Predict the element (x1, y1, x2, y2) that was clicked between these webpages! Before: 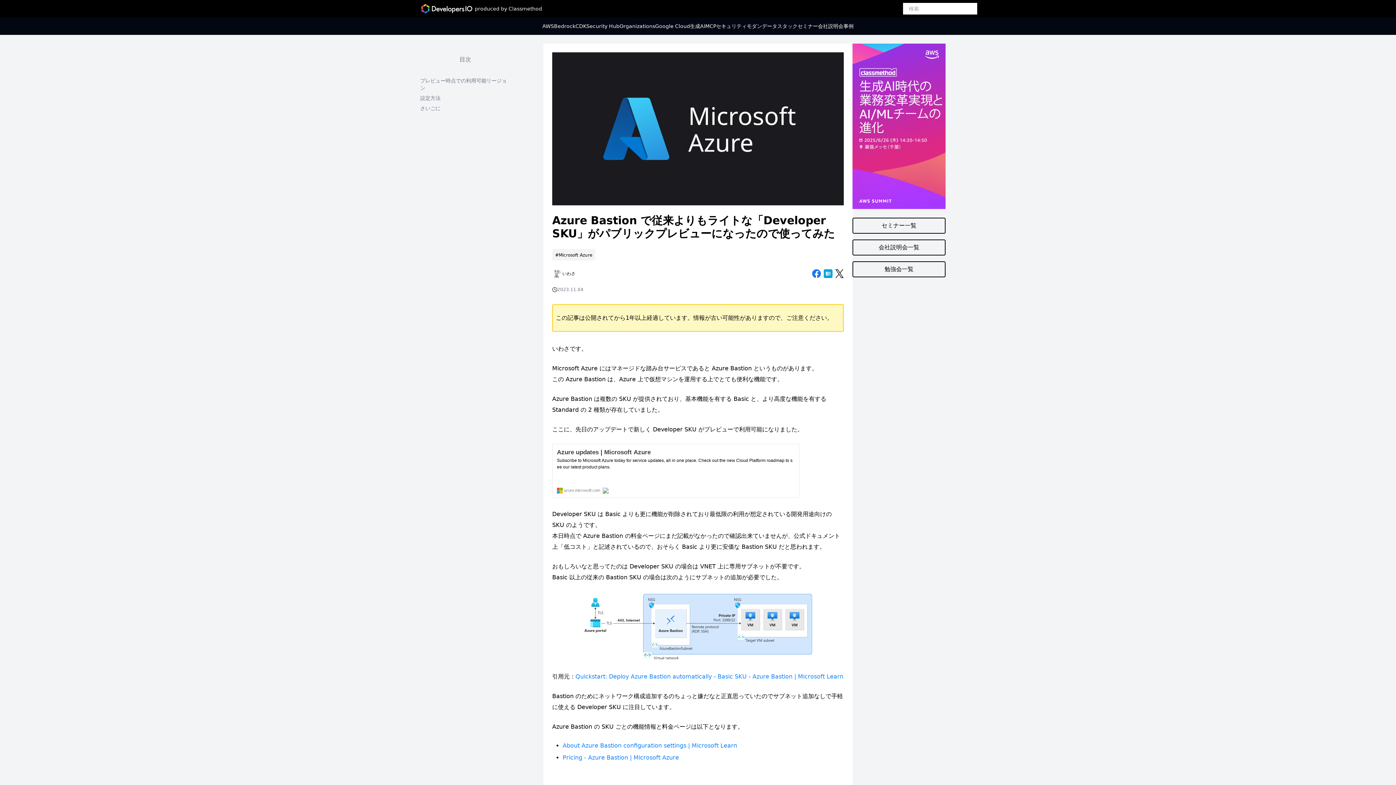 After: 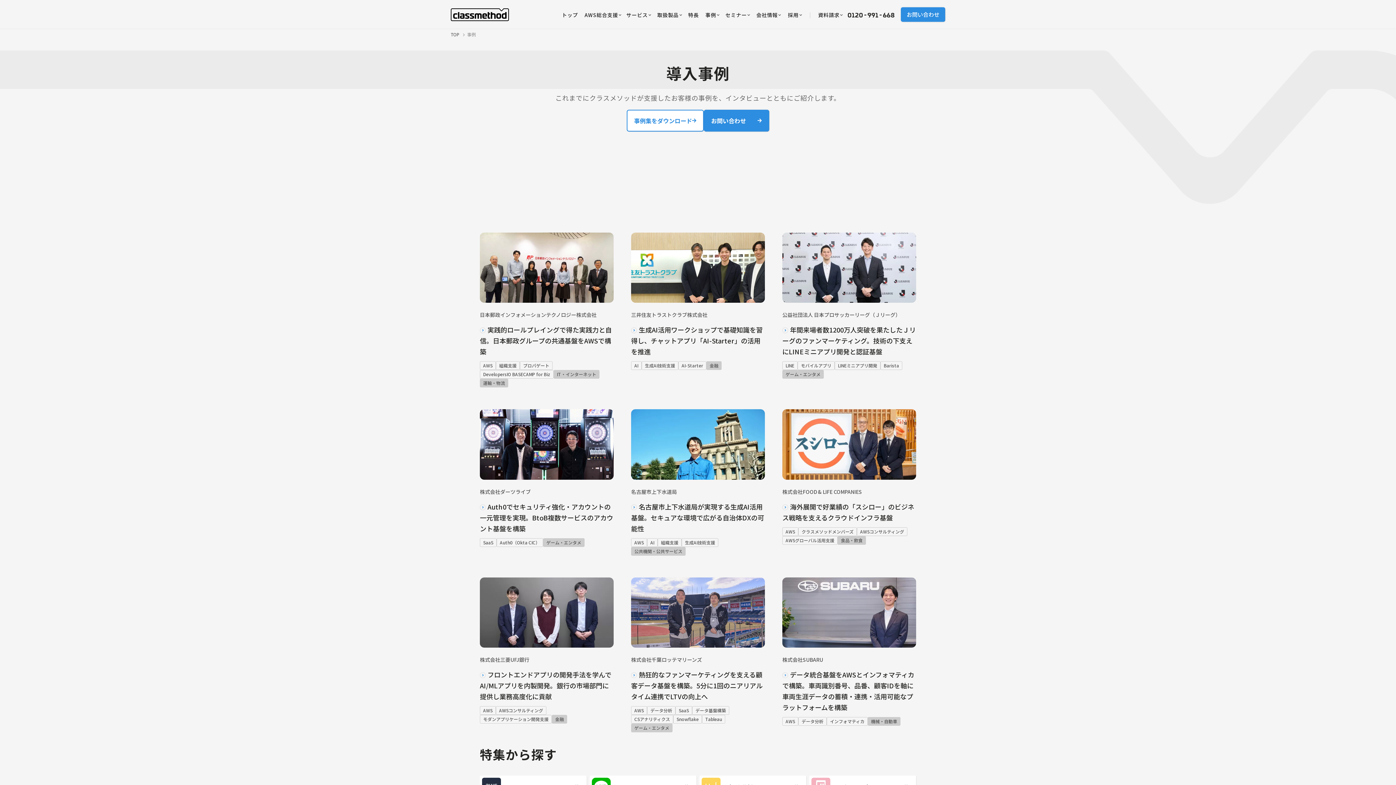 Action: bbox: (843, 21, 853, 30) label: 事例